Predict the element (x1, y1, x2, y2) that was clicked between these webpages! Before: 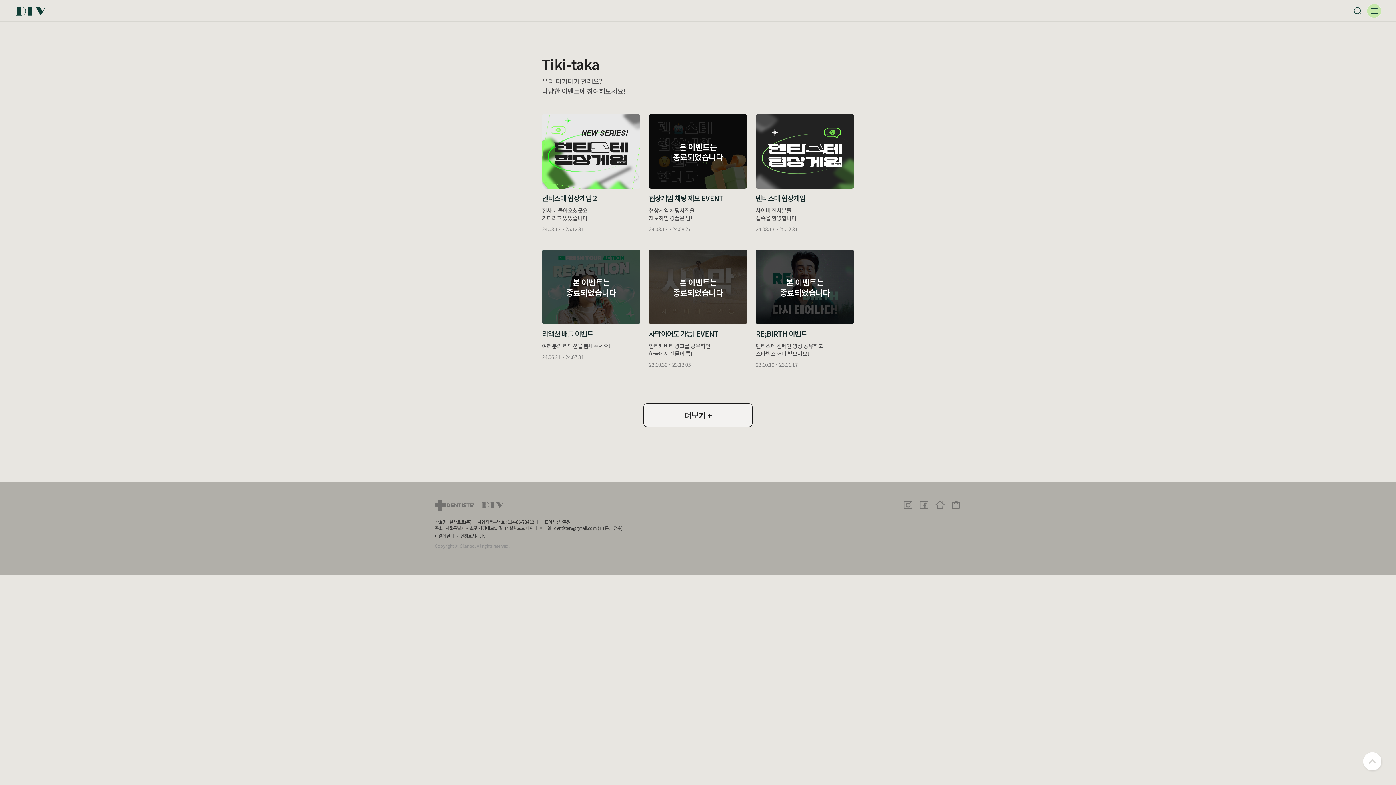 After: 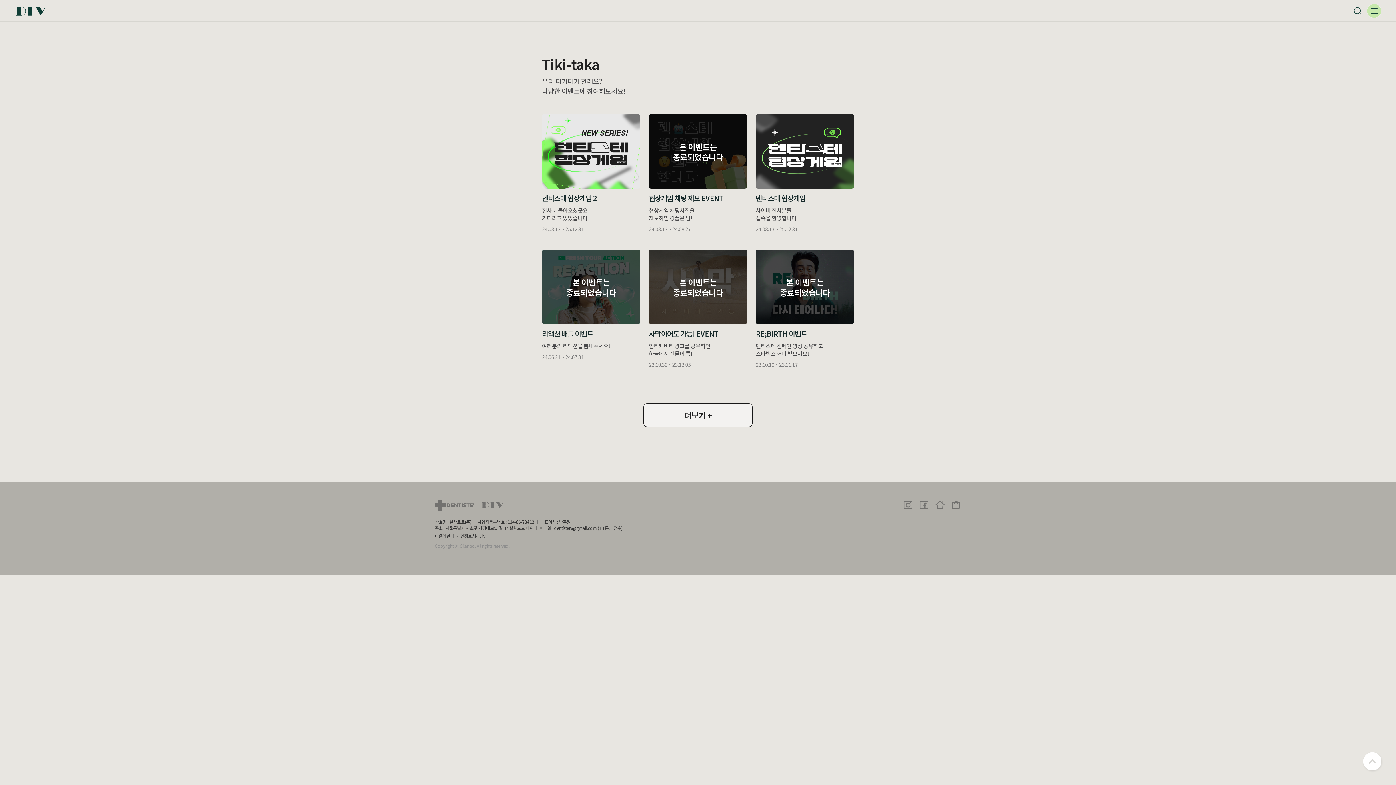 Action: label: 홈페이지 bbox: (935, 500, 945, 510)